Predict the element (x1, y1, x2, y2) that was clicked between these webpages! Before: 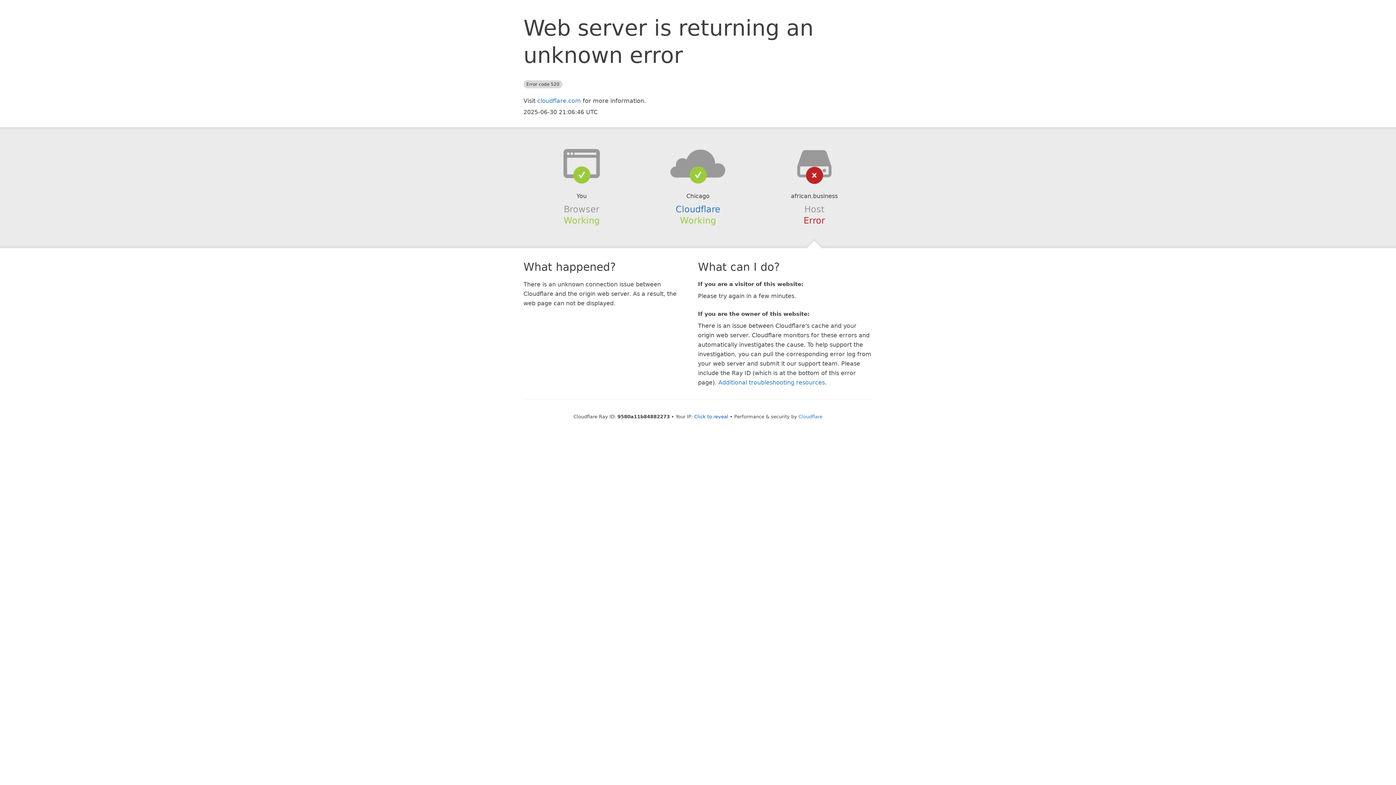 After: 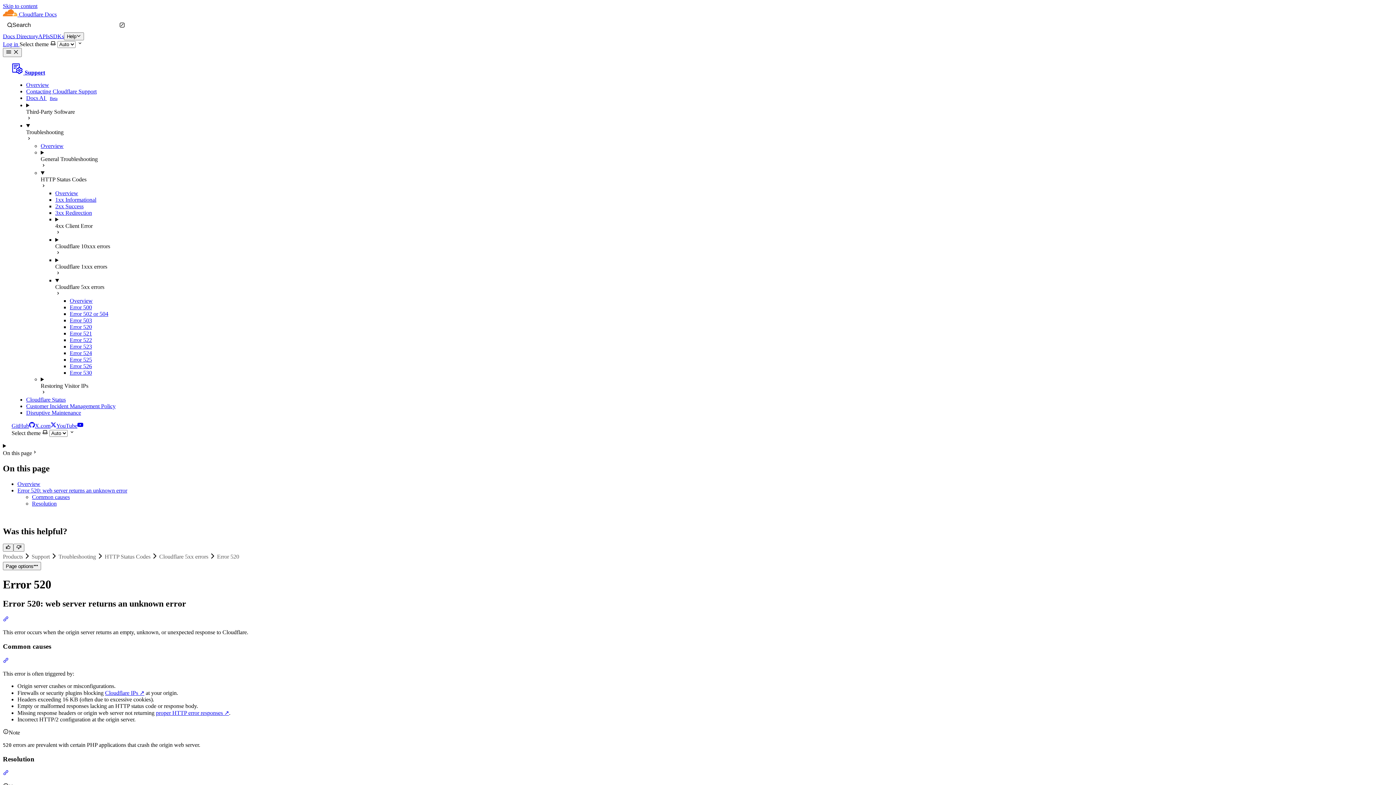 Action: label: Additional troubleshooting resources bbox: (718, 379, 825, 386)